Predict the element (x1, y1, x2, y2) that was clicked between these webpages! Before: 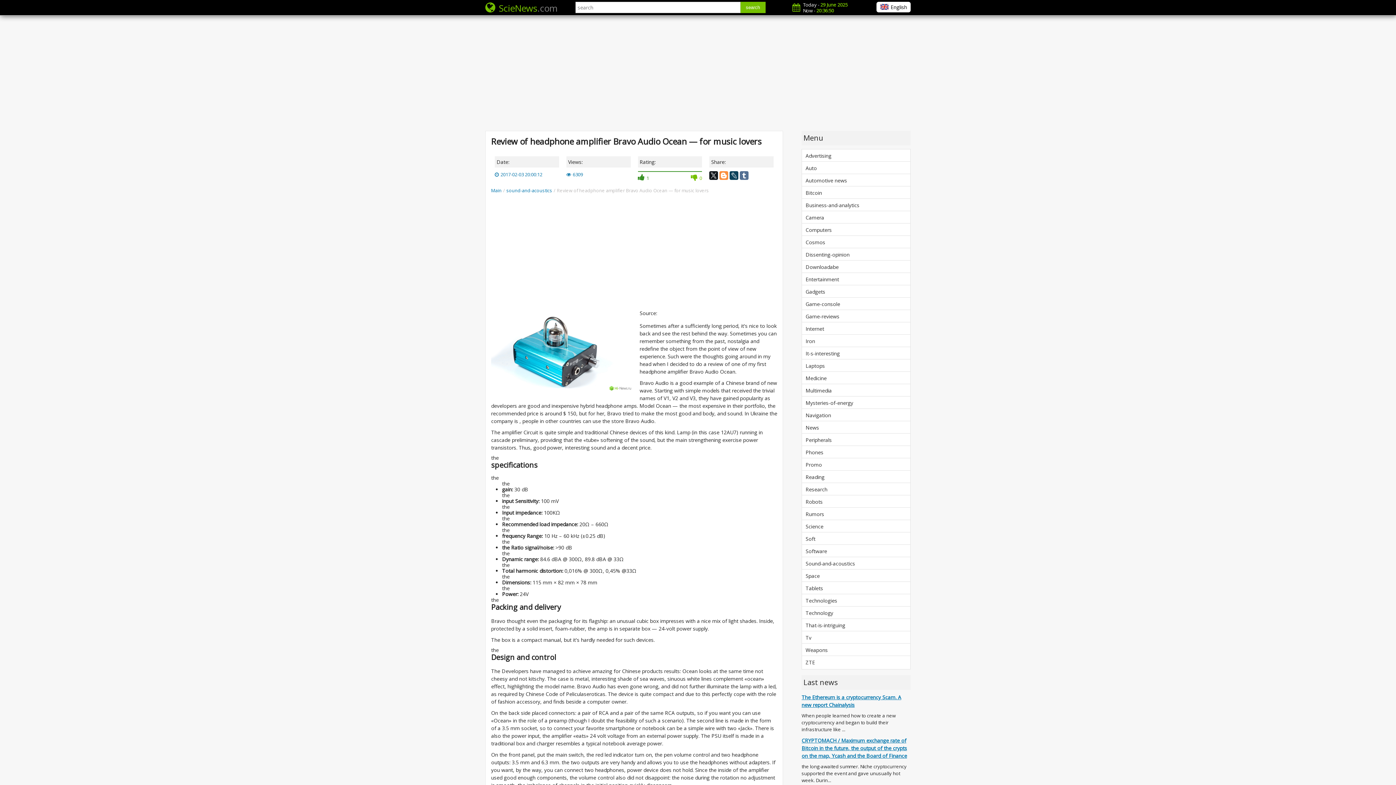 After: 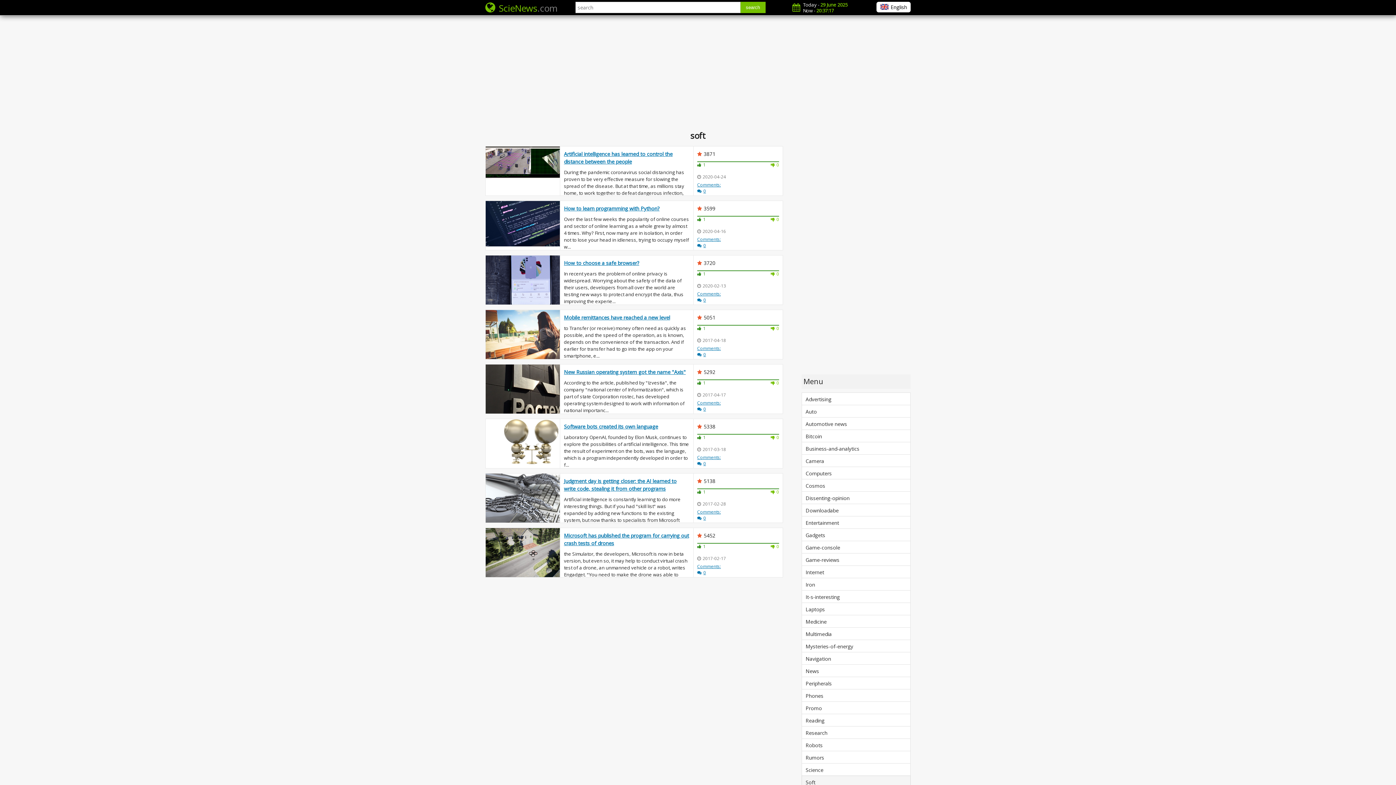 Action: label: Soft bbox: (801, 532, 910, 546)